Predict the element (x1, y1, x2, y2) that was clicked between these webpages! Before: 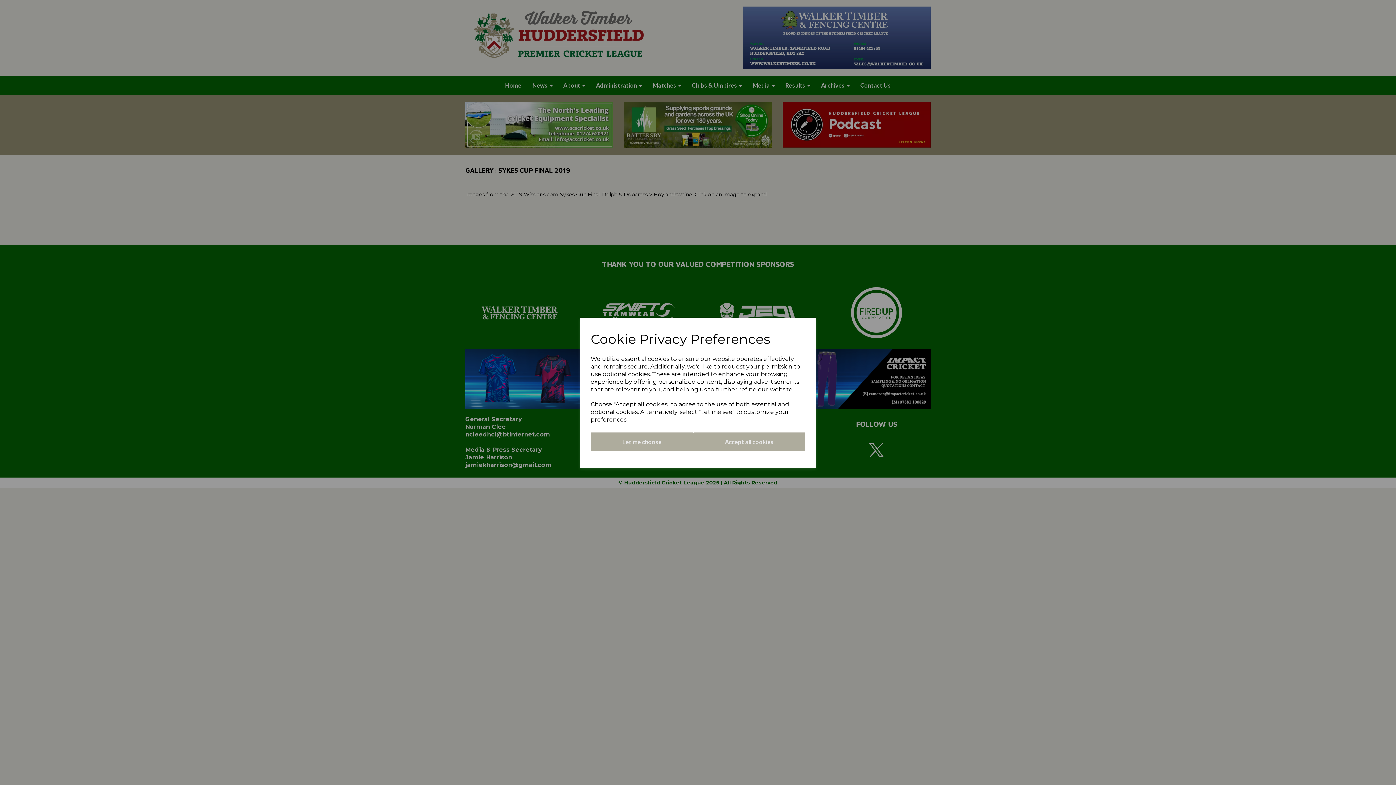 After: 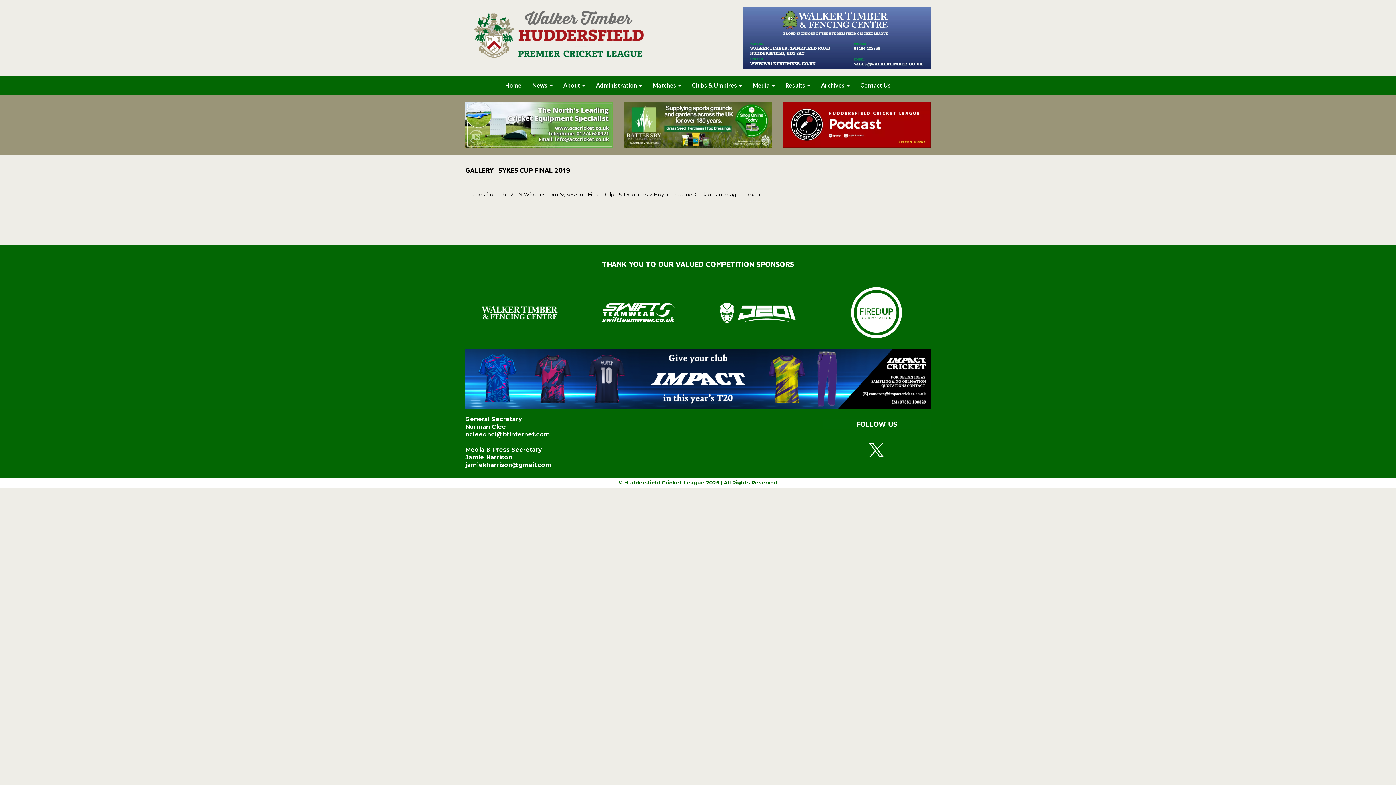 Action: label: Accept all cookies bbox: (693, 432, 805, 451)